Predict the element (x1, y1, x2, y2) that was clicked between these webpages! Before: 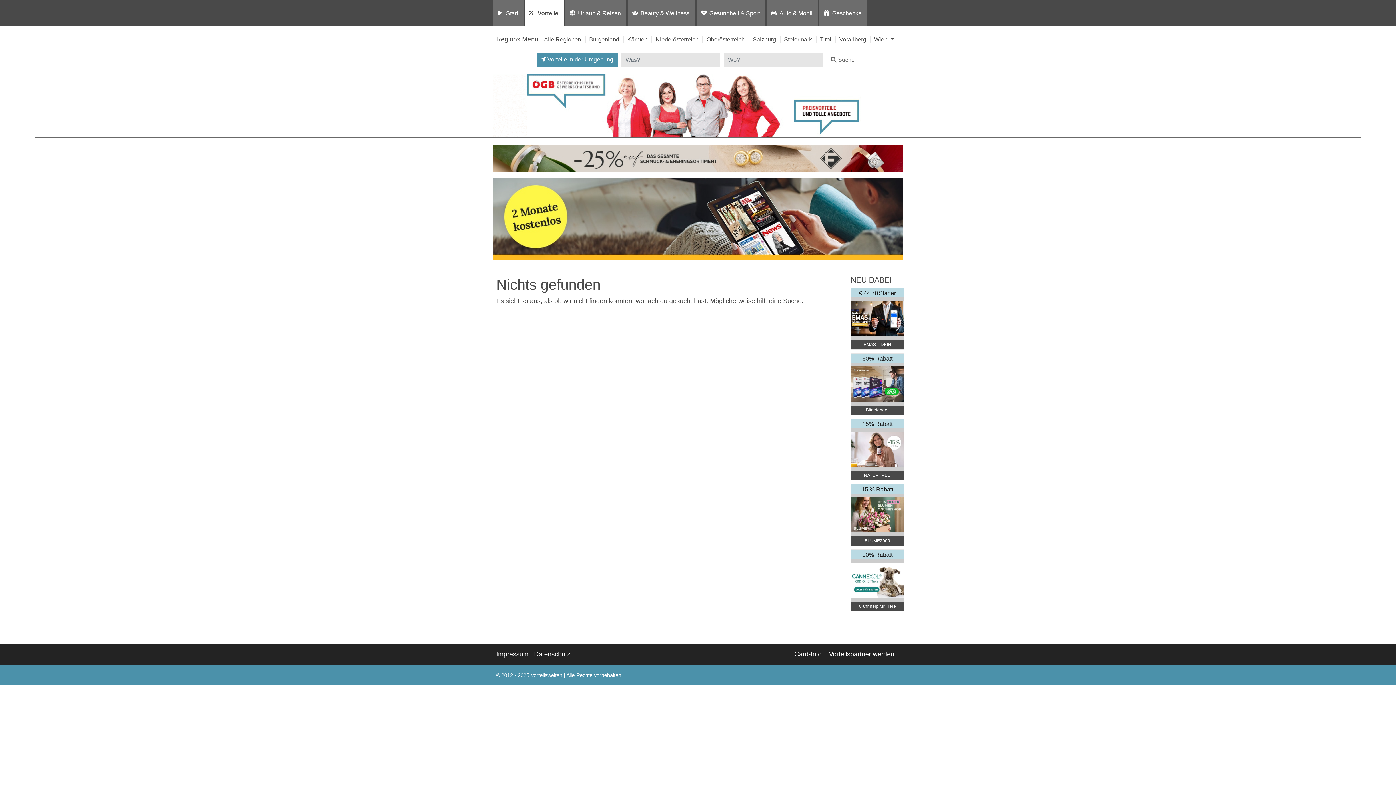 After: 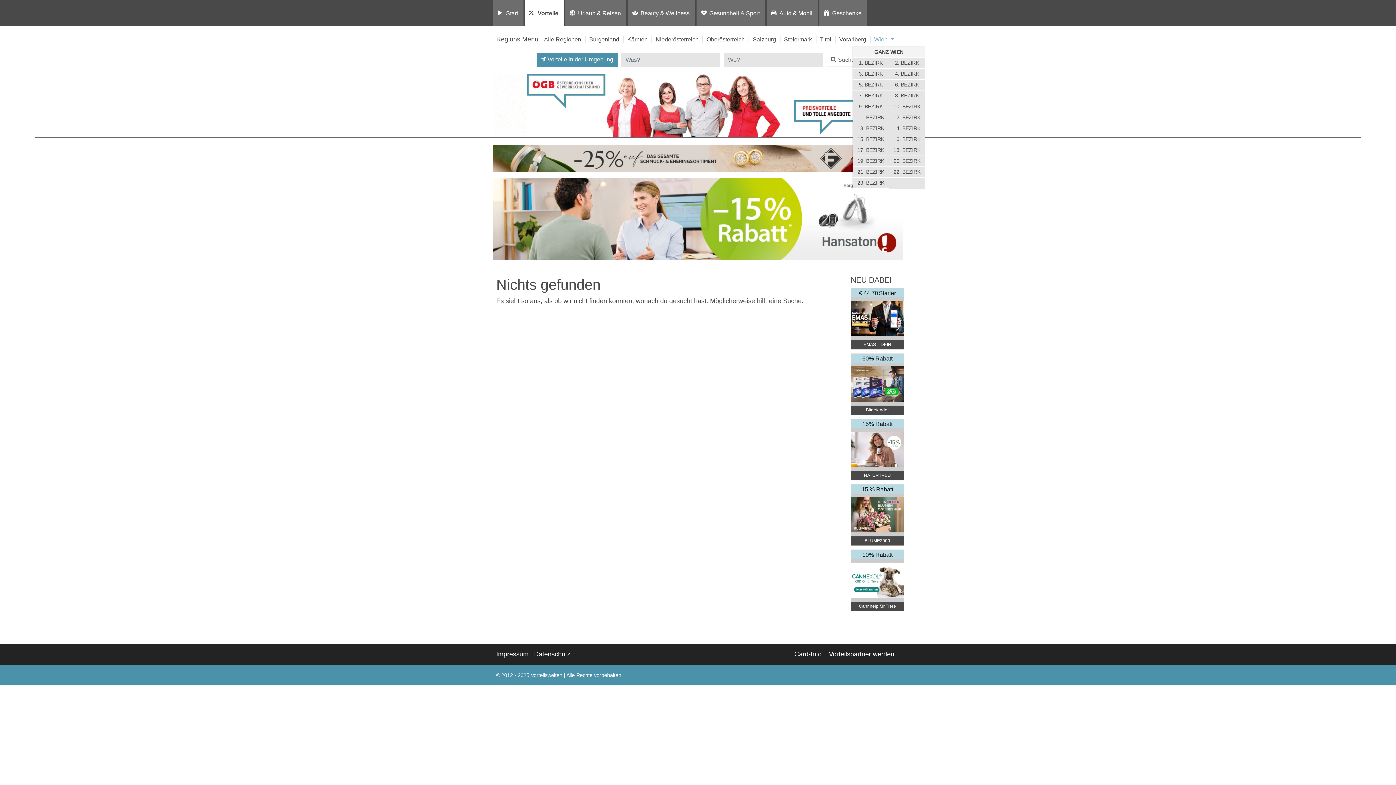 Action: bbox: (874, 36, 894, 42) label: Wien 